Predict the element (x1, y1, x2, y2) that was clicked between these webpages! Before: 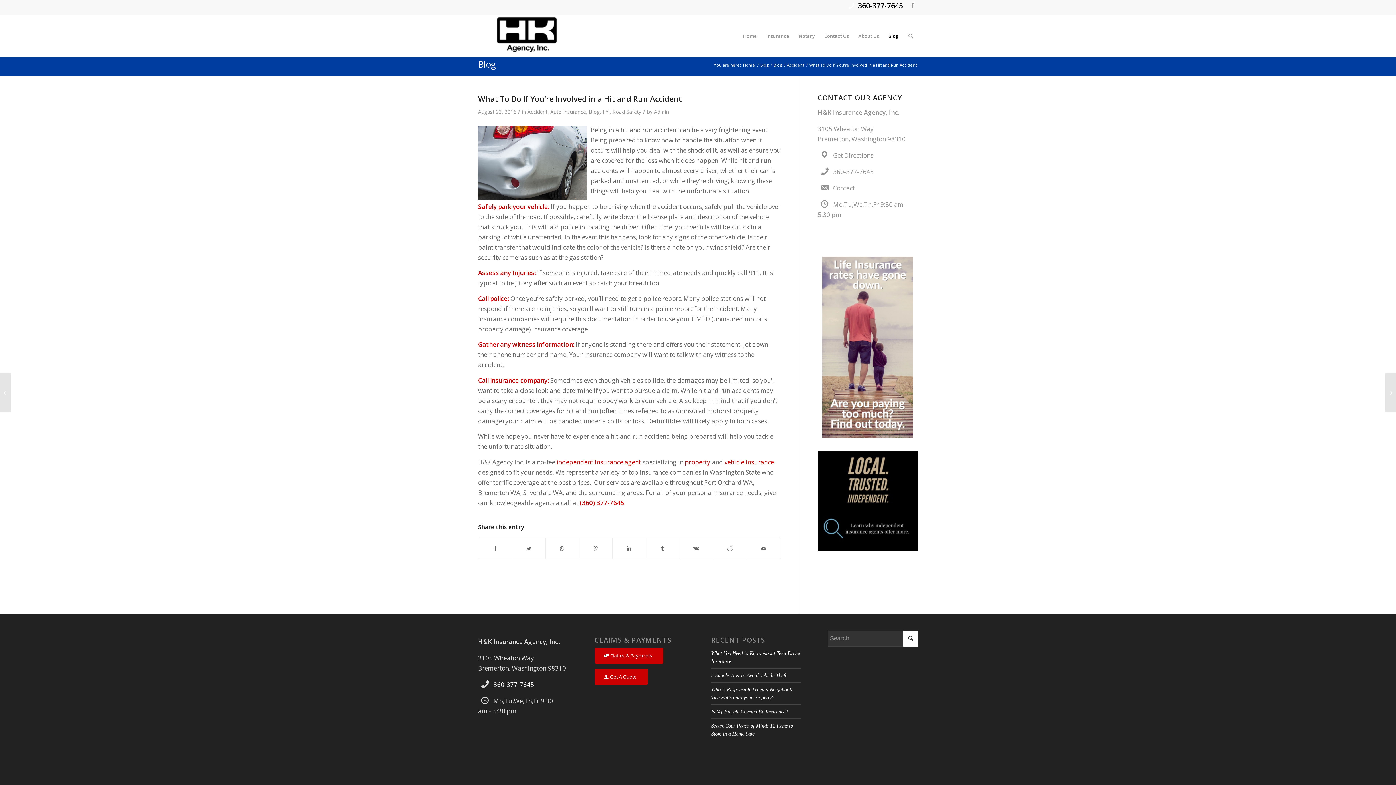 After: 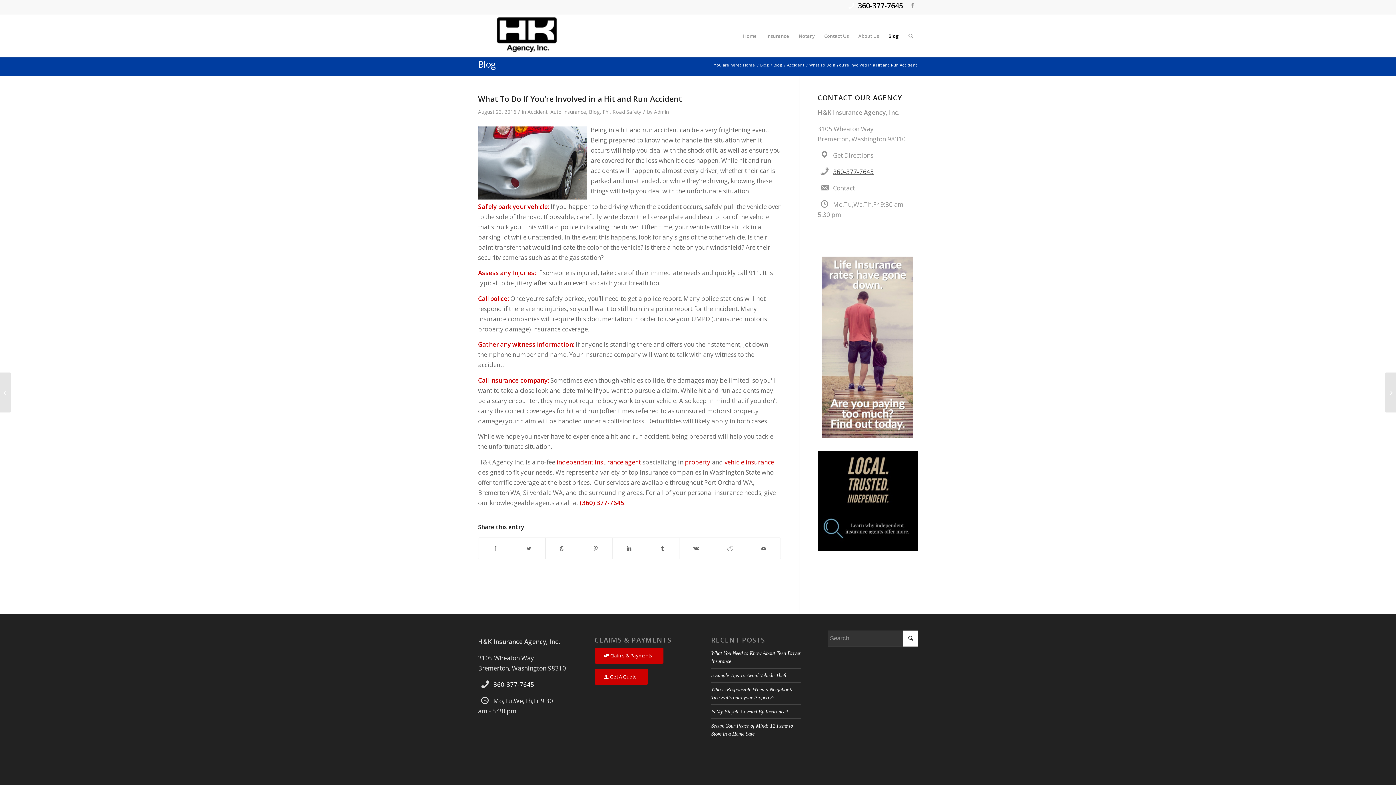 Action: bbox: (833, 167, 874, 176) label: 360-377-7645